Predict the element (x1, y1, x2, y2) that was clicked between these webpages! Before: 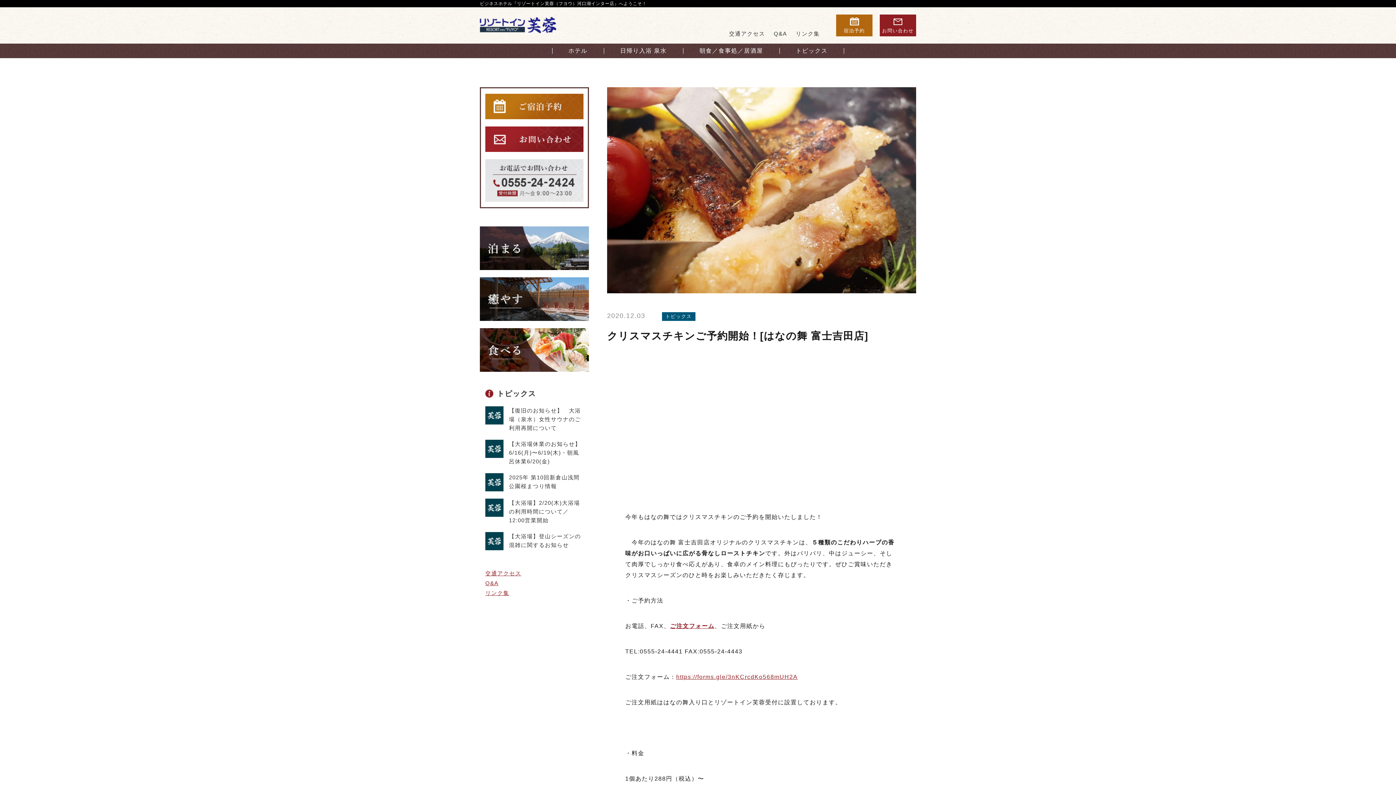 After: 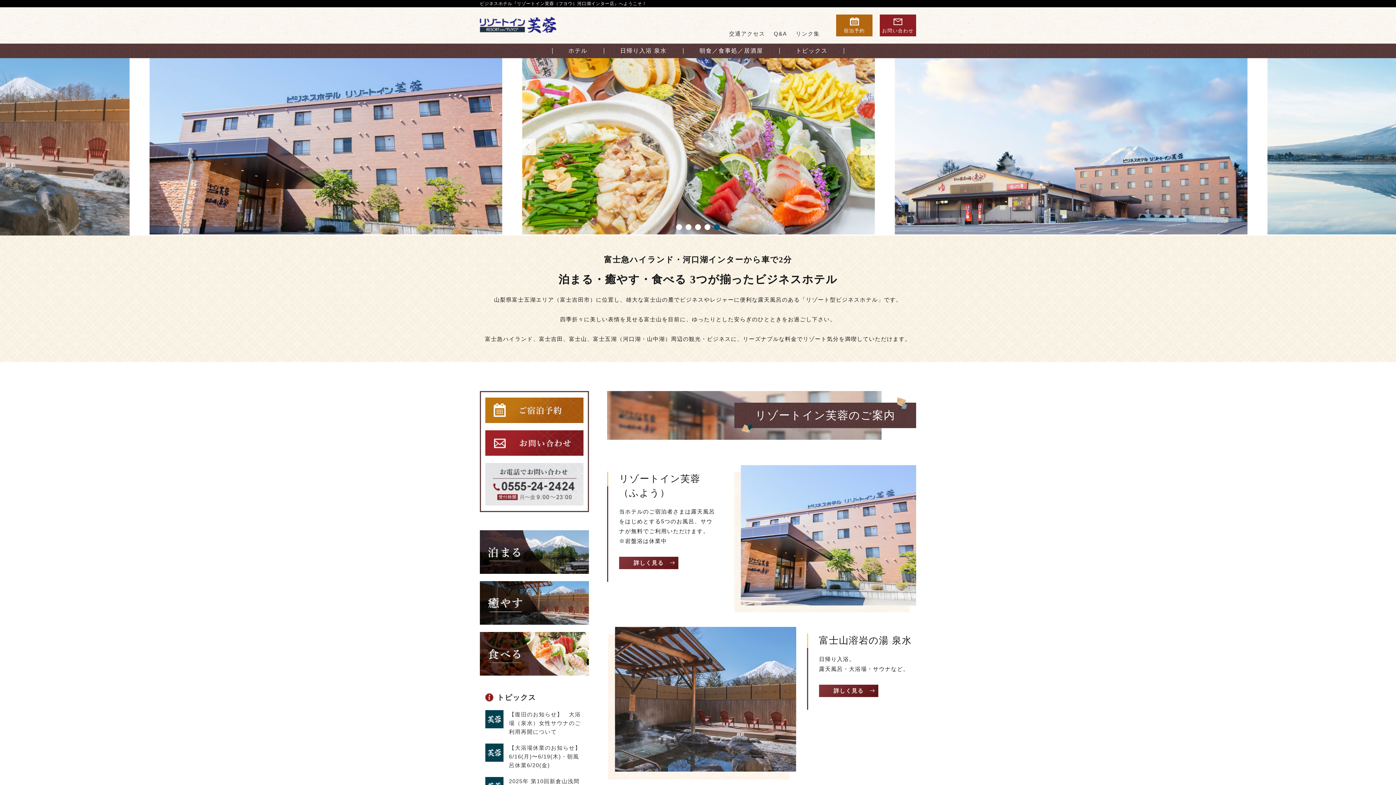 Action: bbox: (480, 8, 556, 14)